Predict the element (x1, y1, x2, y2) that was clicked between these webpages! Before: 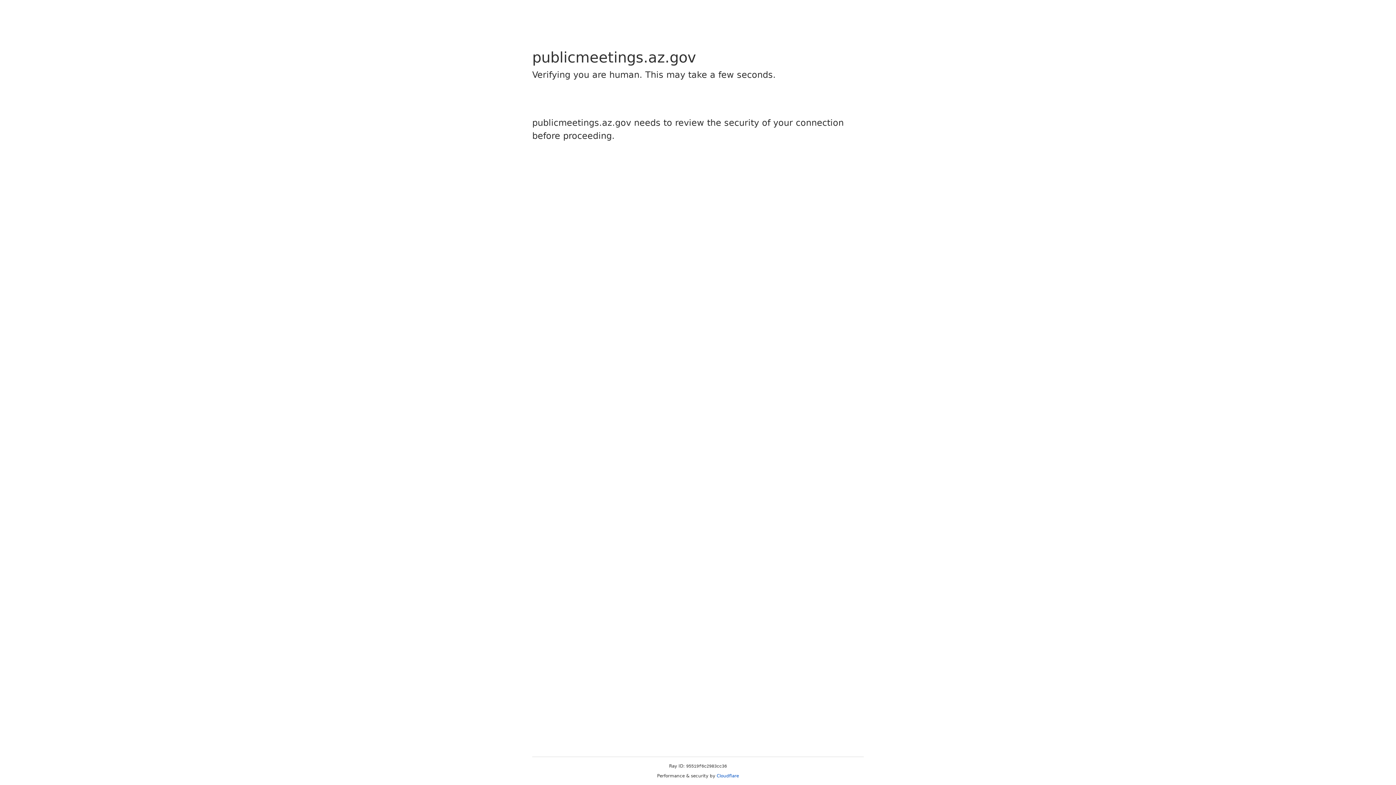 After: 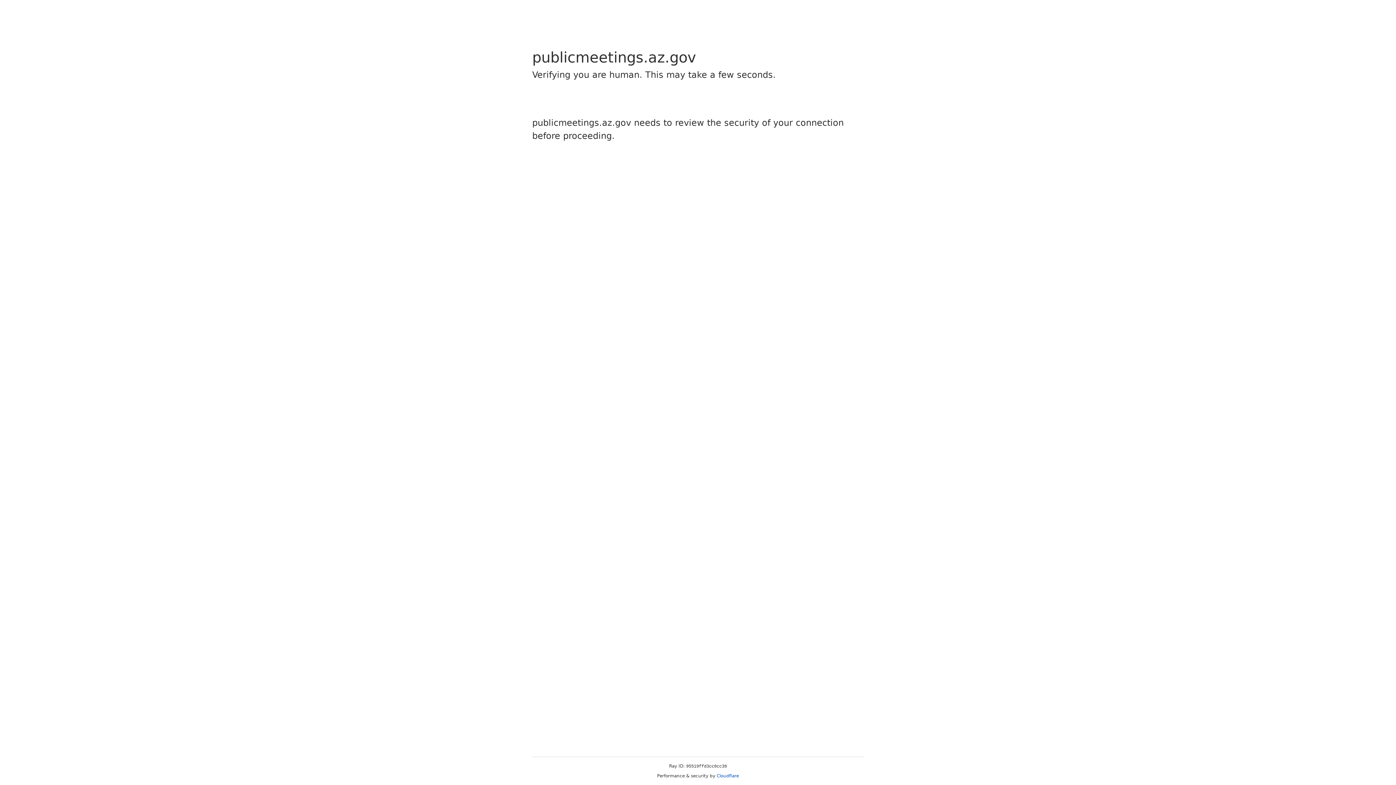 Action: label: Cloudflare bbox: (716, 773, 739, 778)